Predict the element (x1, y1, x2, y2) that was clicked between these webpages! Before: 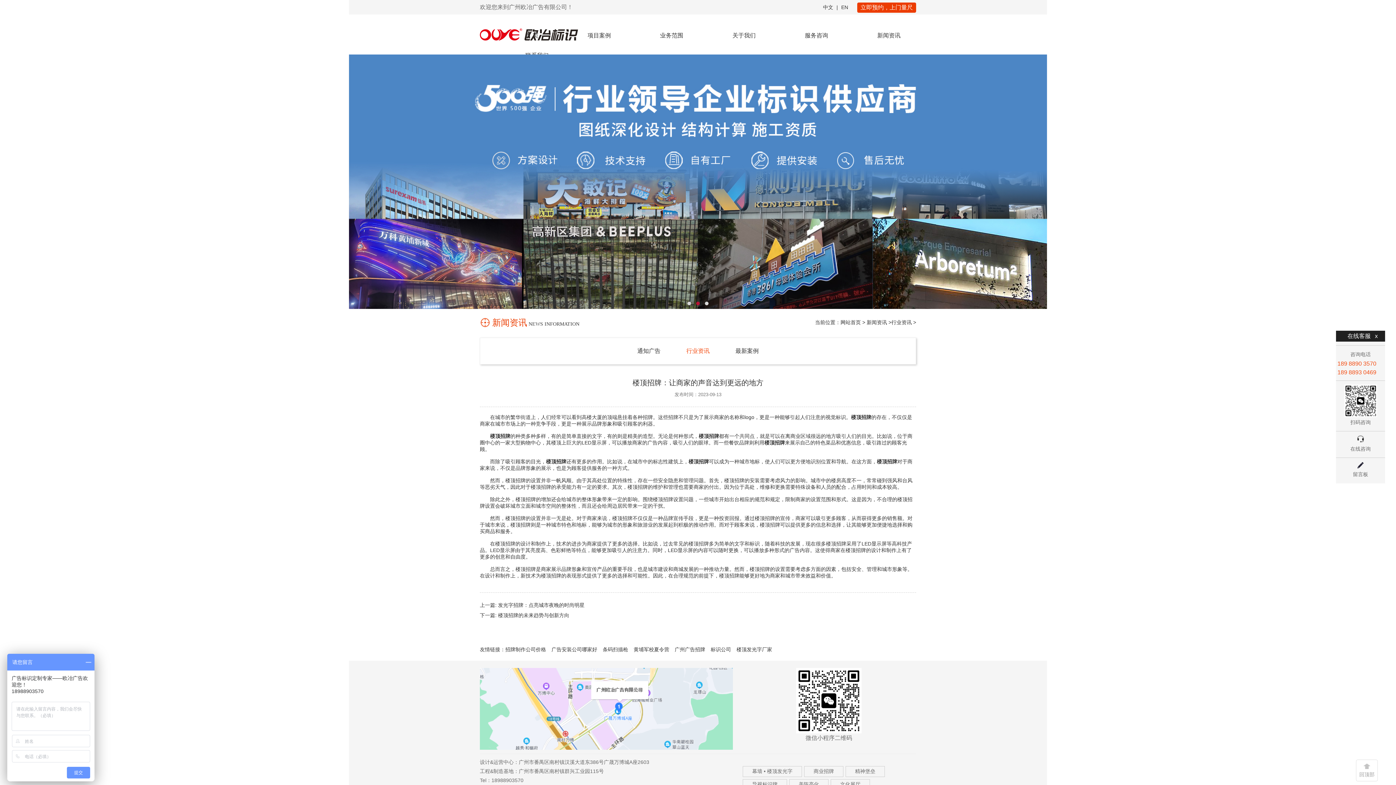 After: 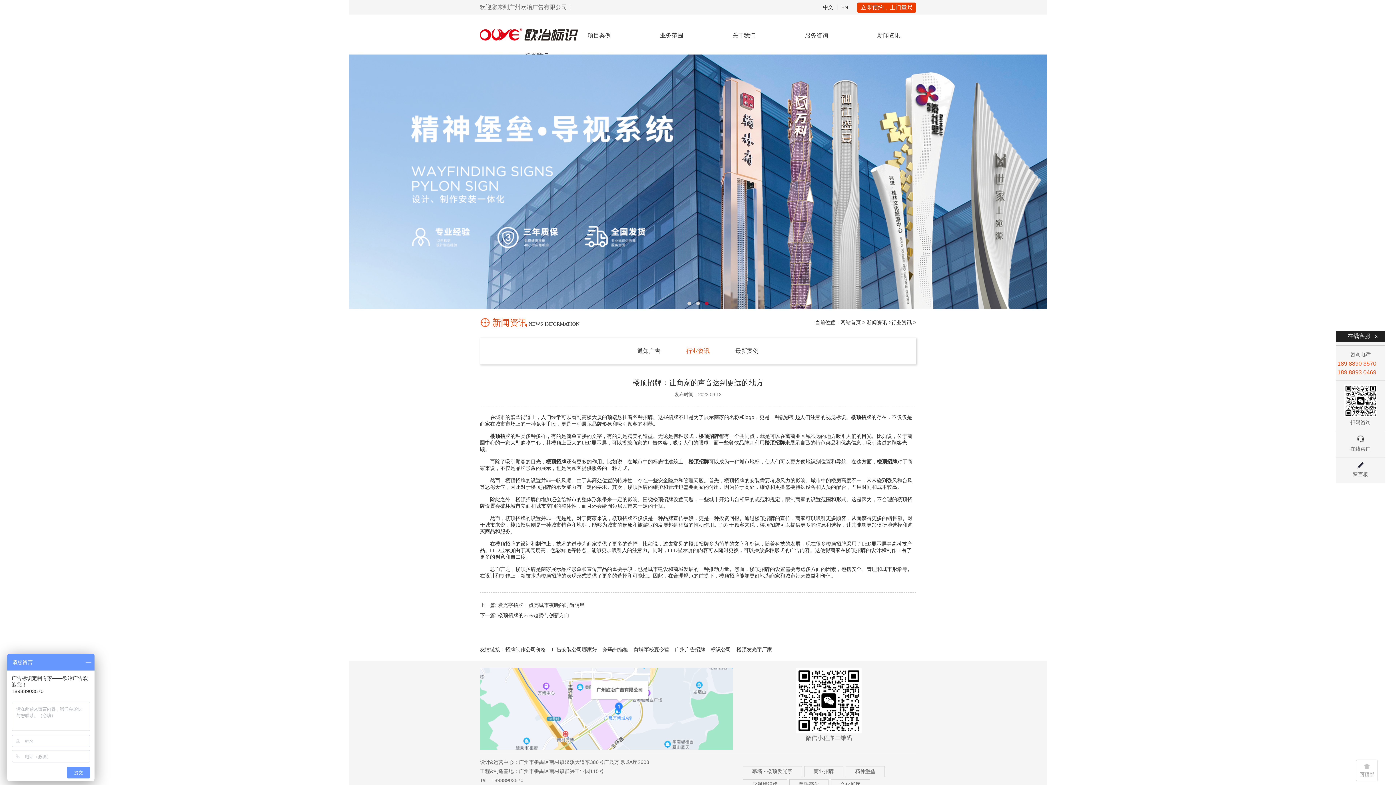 Action: bbox: (349, 54, 1047, 309)